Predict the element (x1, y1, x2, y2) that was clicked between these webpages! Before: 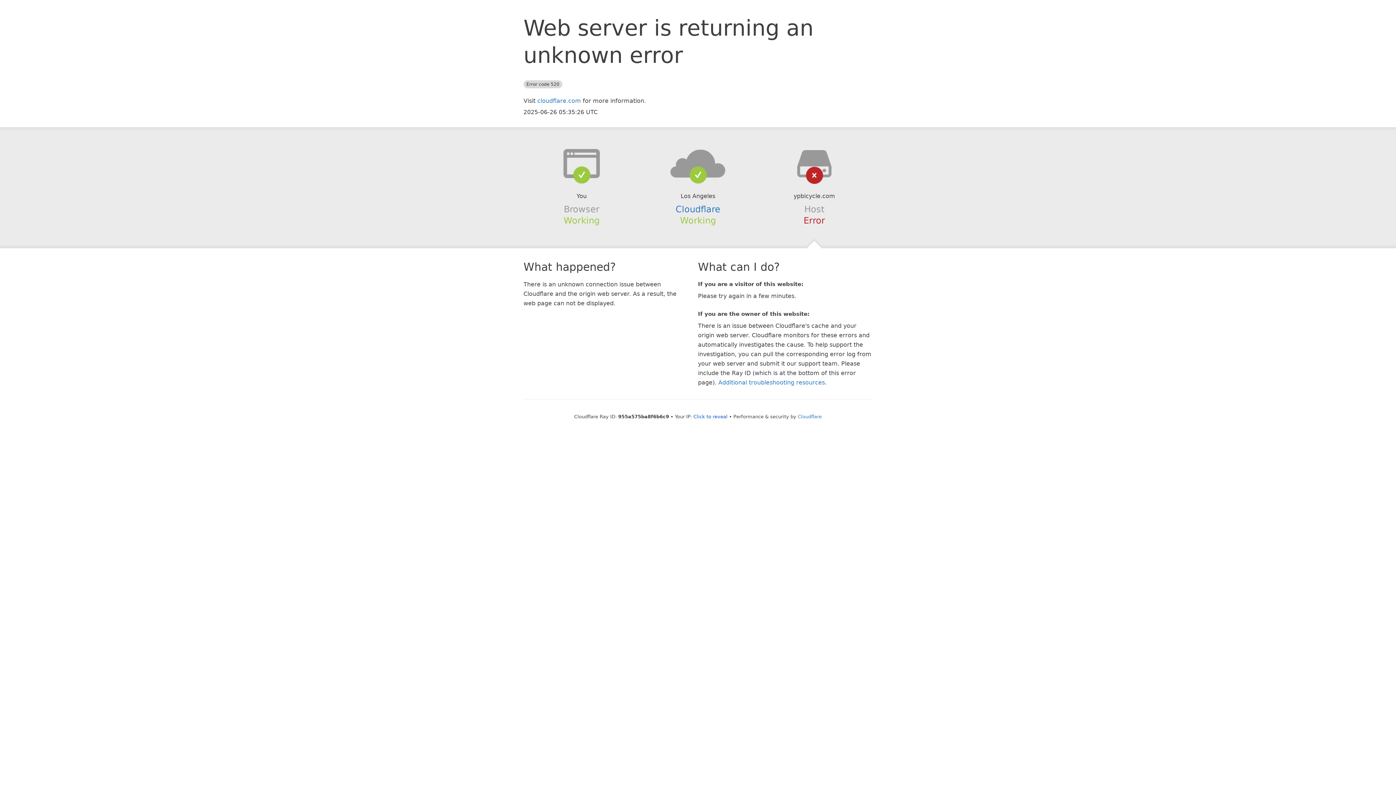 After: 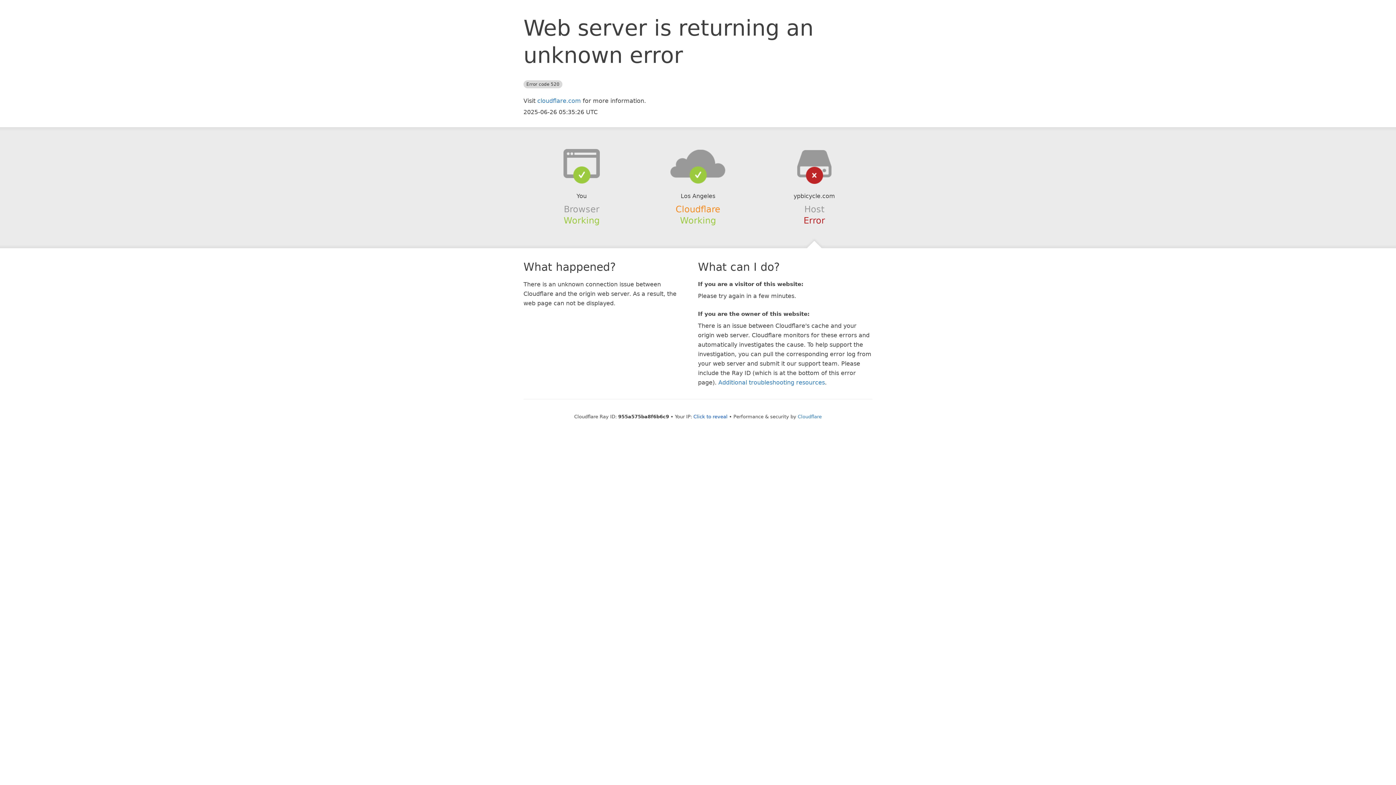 Action: bbox: (675, 204, 720, 214) label: Cloudflare